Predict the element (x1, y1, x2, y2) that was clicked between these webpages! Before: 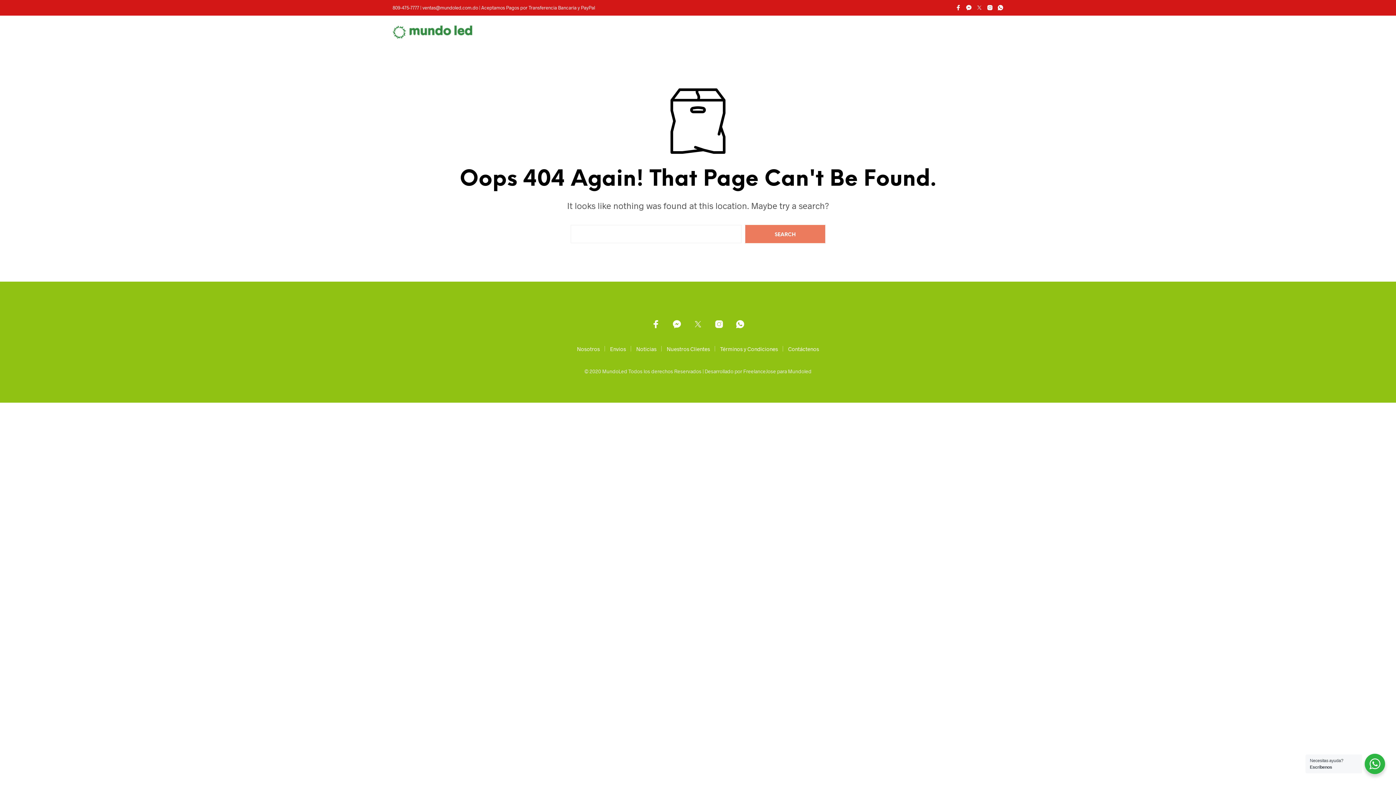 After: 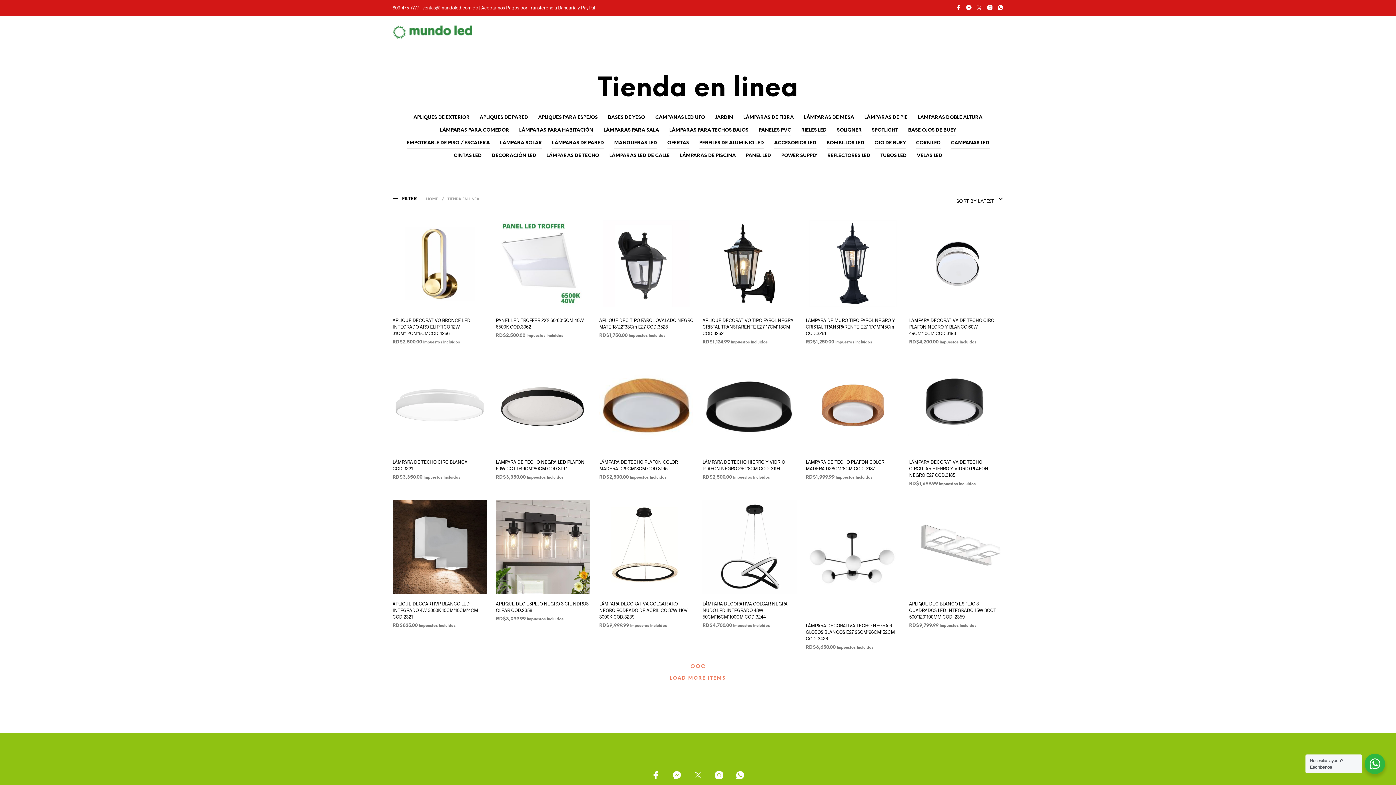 Action: bbox: (392, 22, 472, 41)